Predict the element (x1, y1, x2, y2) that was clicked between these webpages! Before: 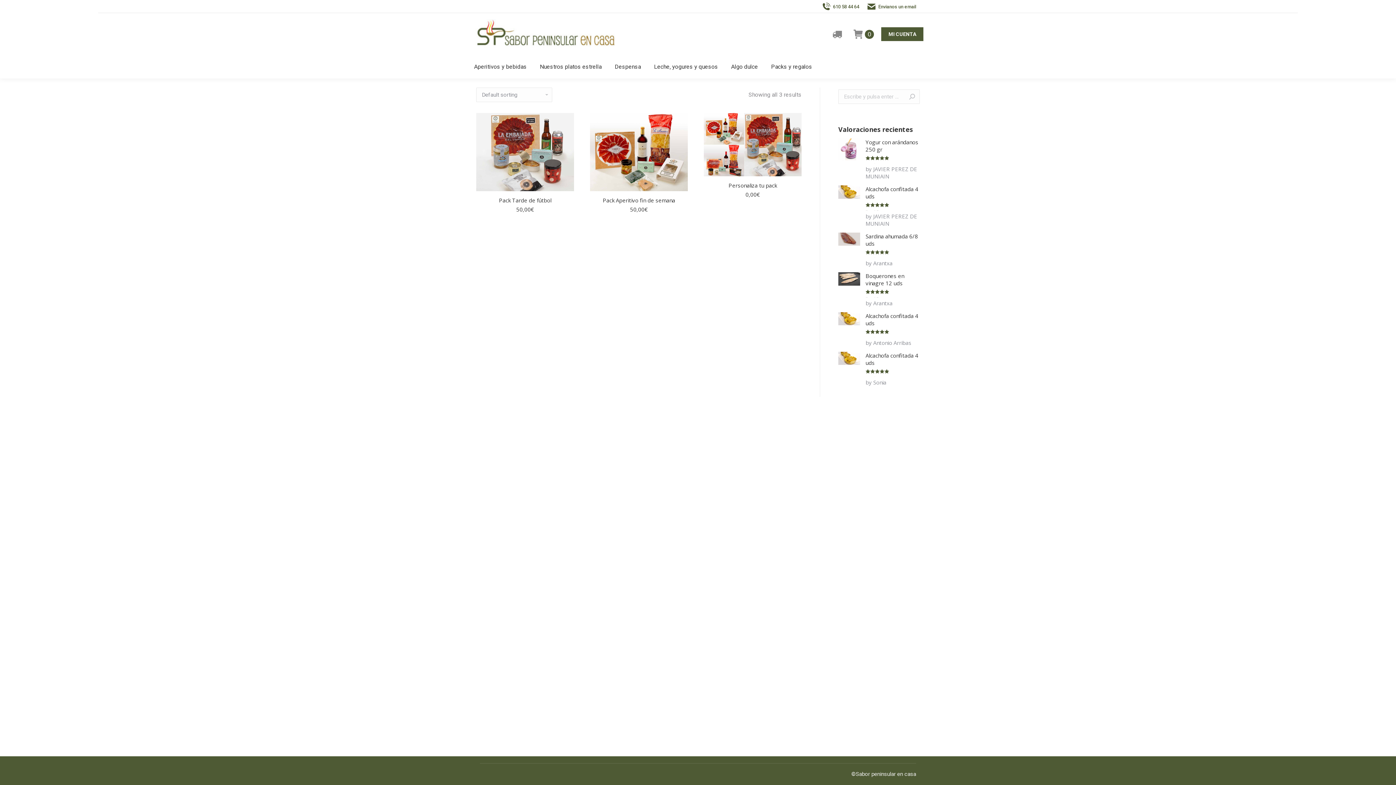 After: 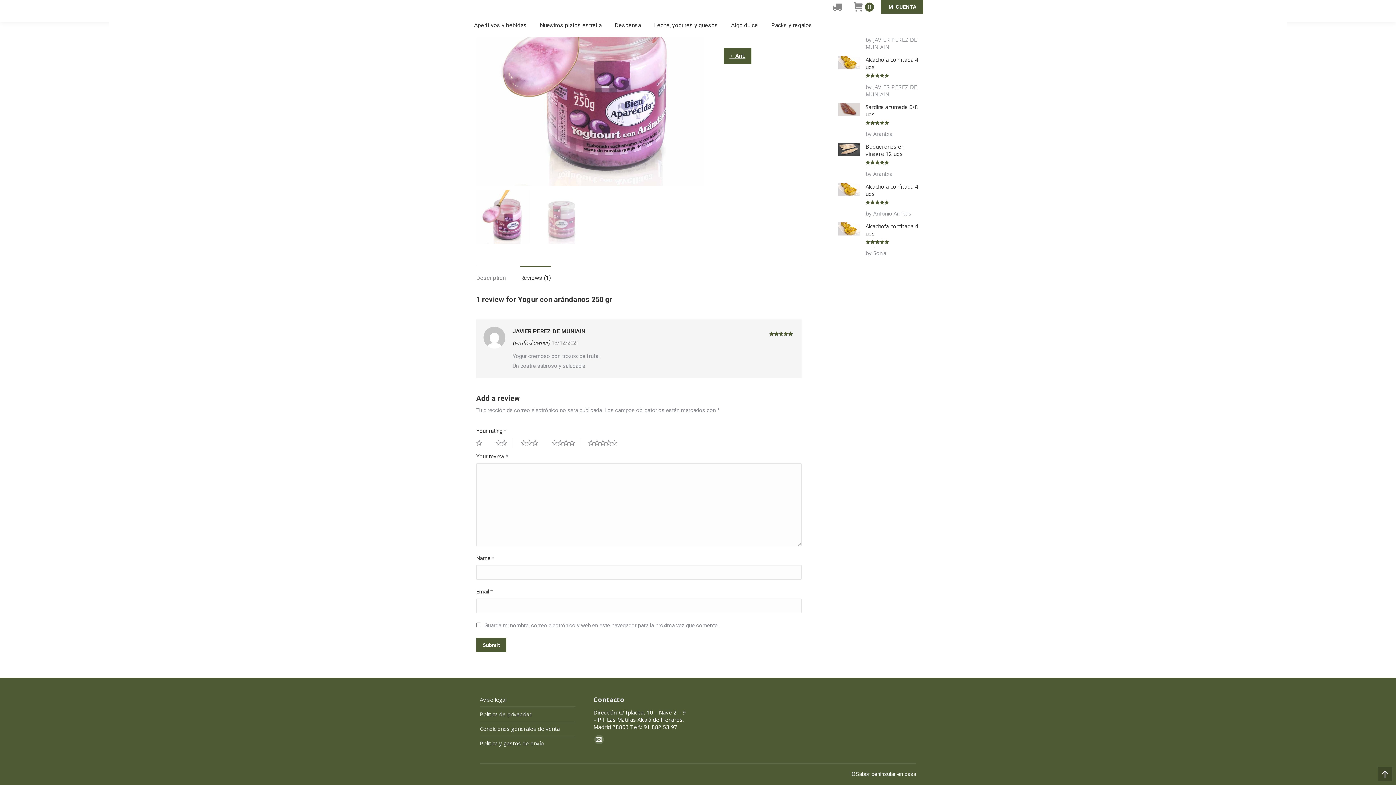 Action: bbox: (838, 138, 860, 180)